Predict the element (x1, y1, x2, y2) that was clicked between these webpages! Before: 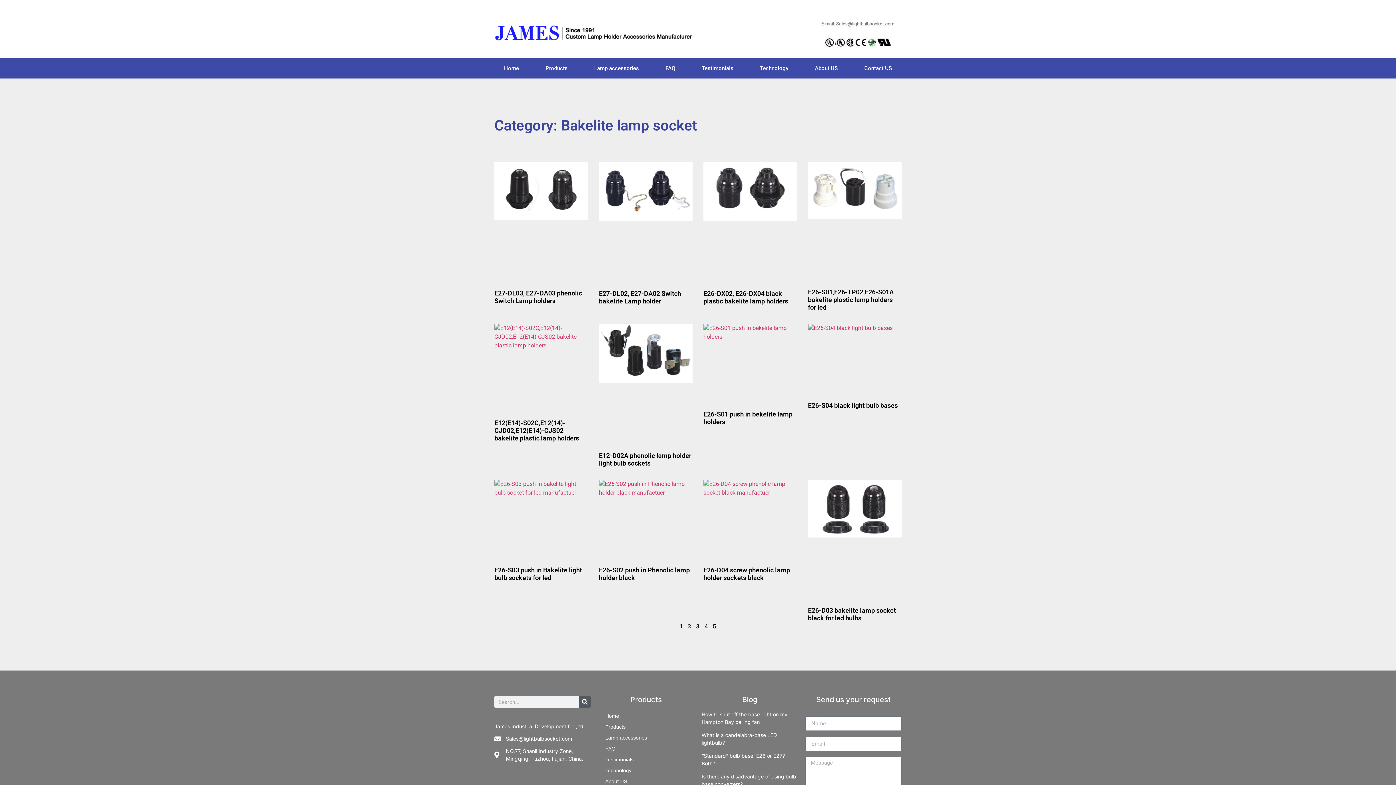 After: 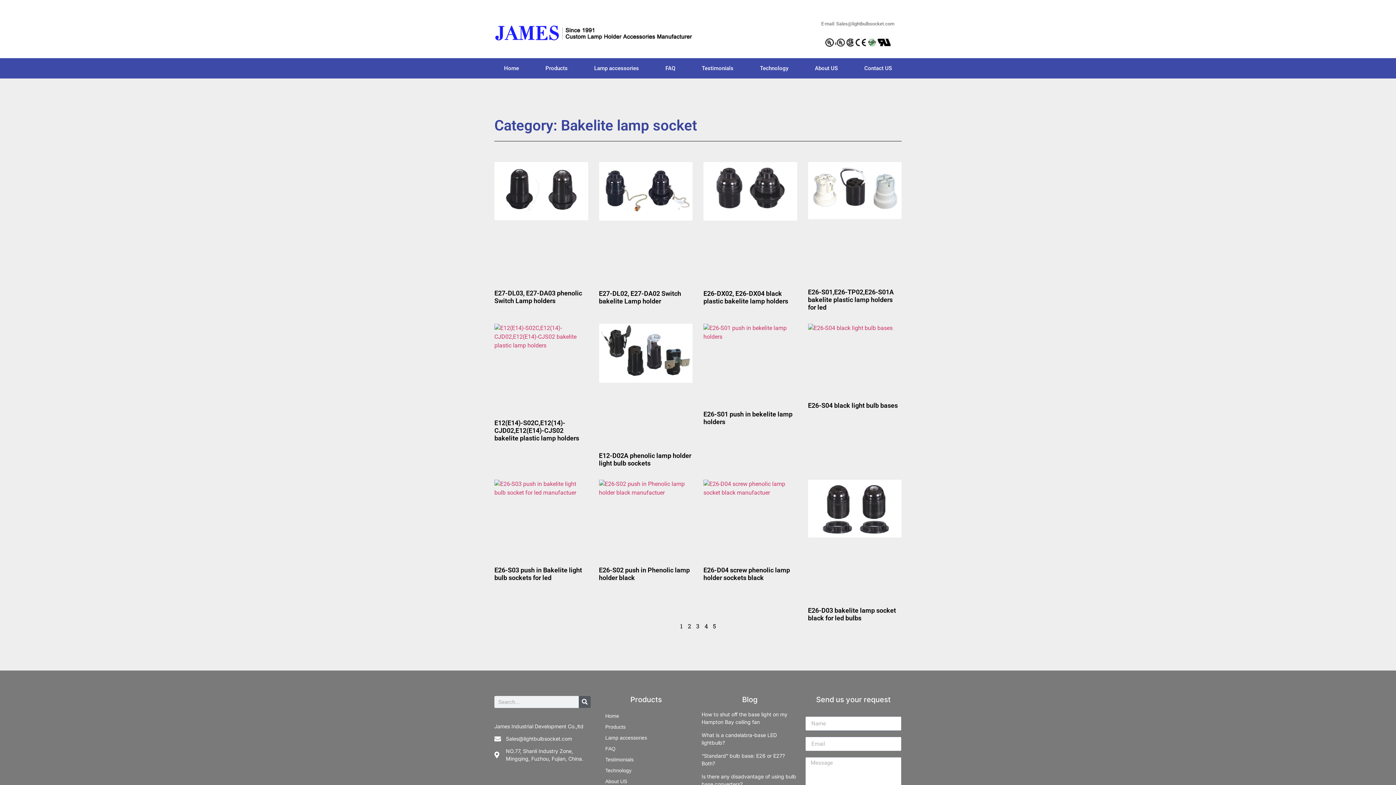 Action: bbox: (494, 735, 590, 742) label: Sales@lightbulbsocket.com